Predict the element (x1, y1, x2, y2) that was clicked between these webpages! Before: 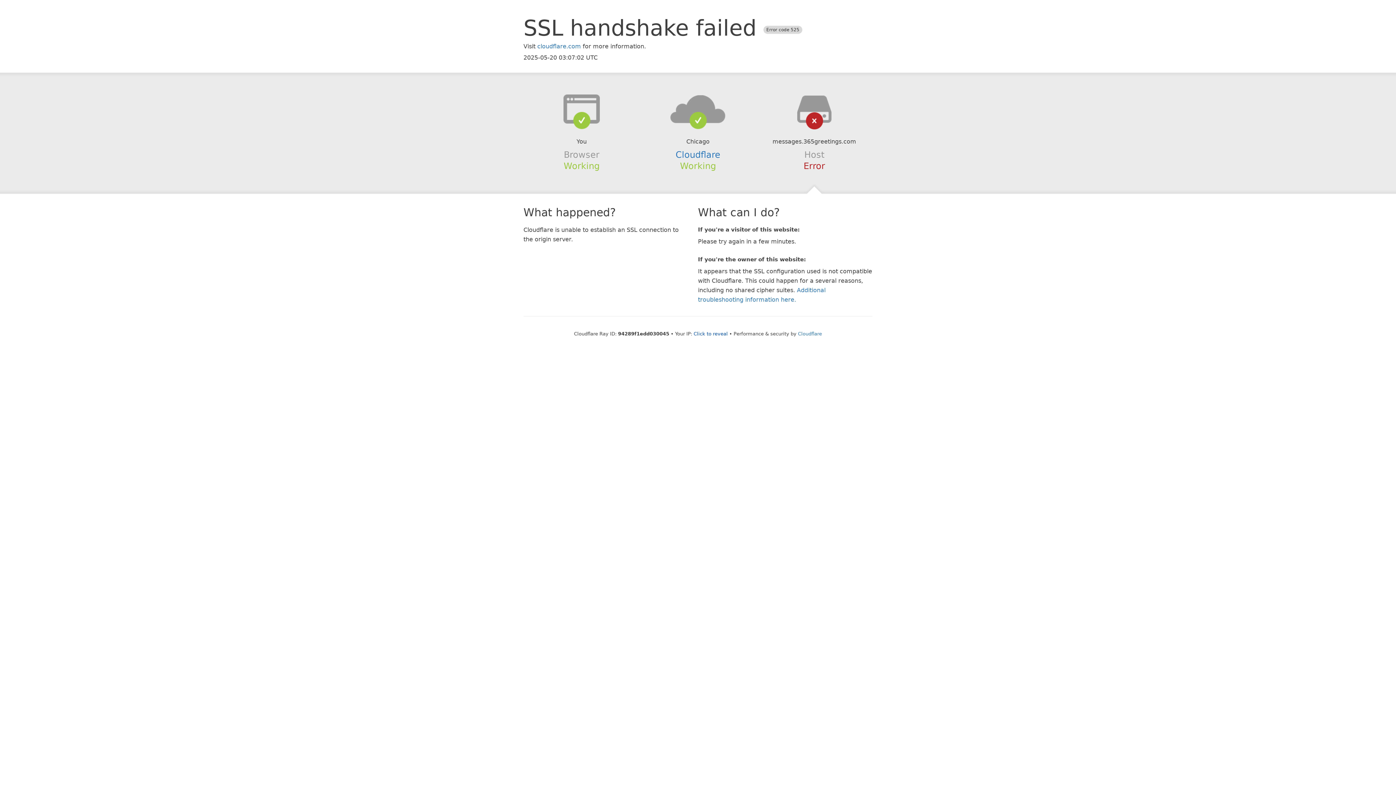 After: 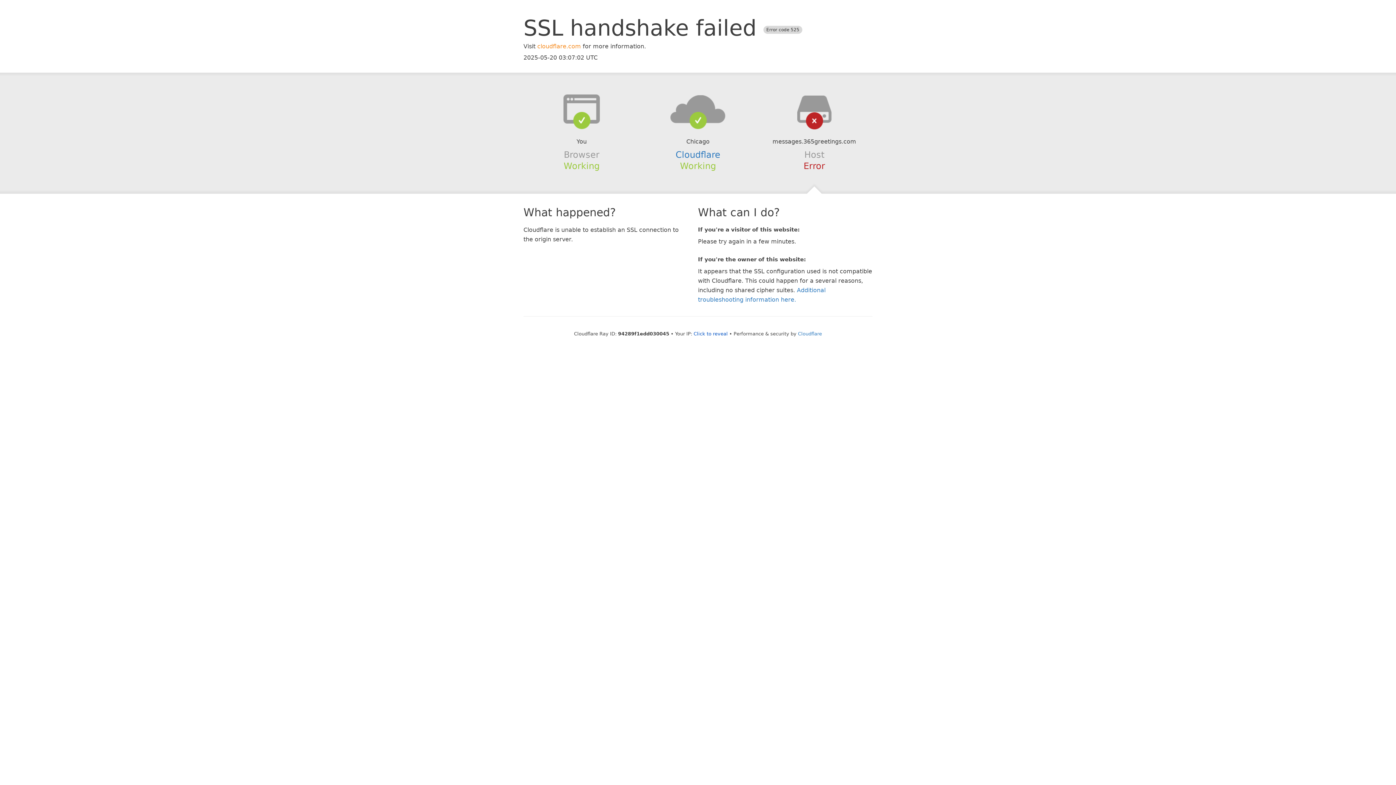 Action: bbox: (537, 42, 581, 49) label: cloudflare.com